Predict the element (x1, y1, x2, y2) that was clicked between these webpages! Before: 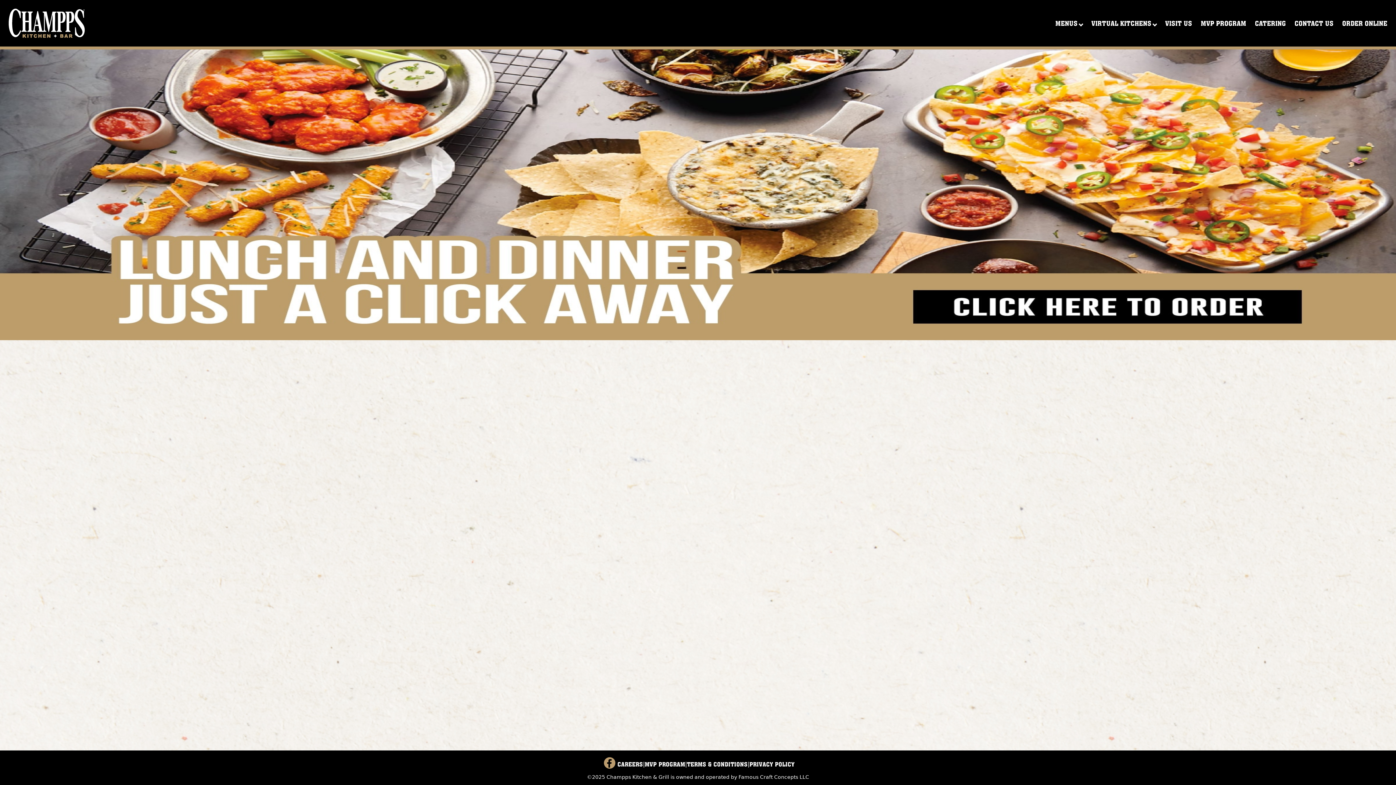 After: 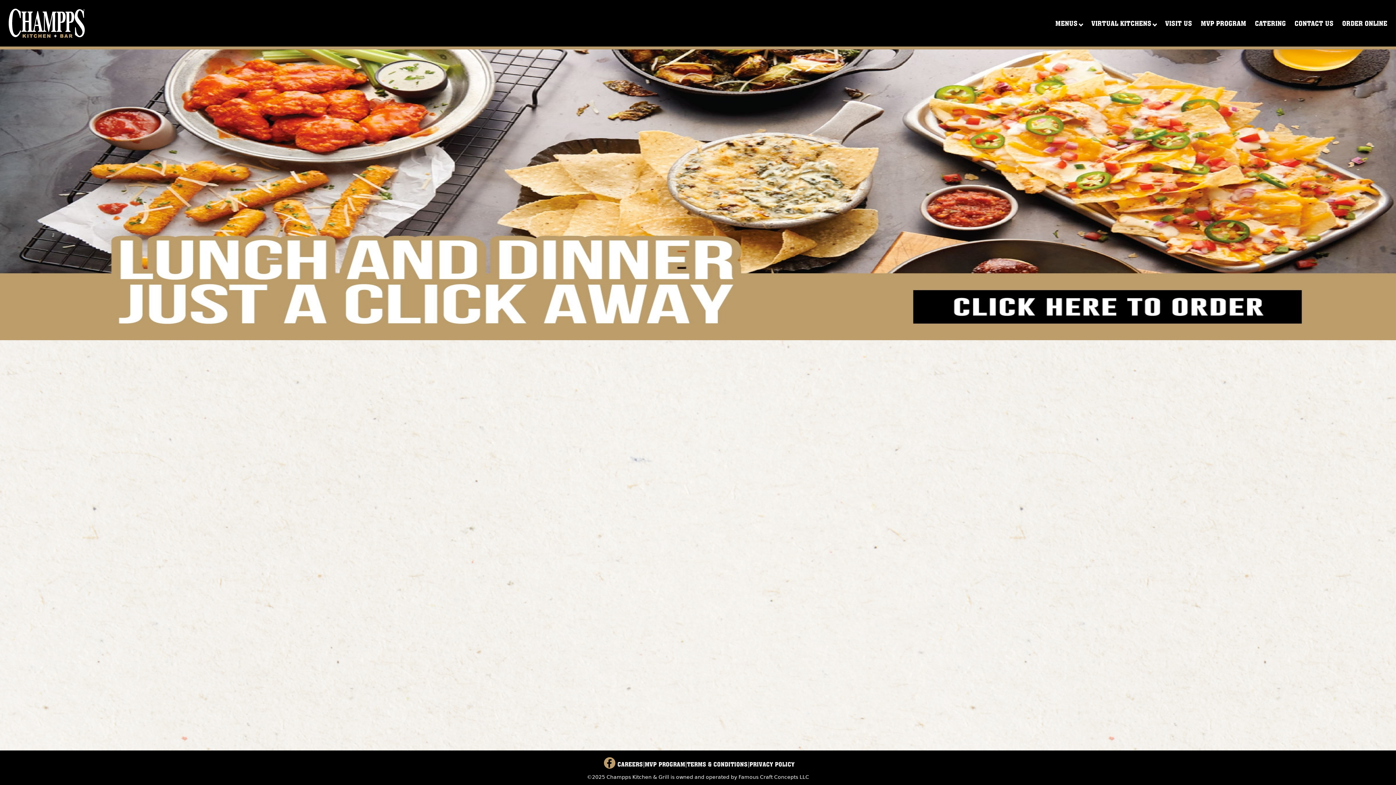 Action: bbox: (8, 8, 84, 37)